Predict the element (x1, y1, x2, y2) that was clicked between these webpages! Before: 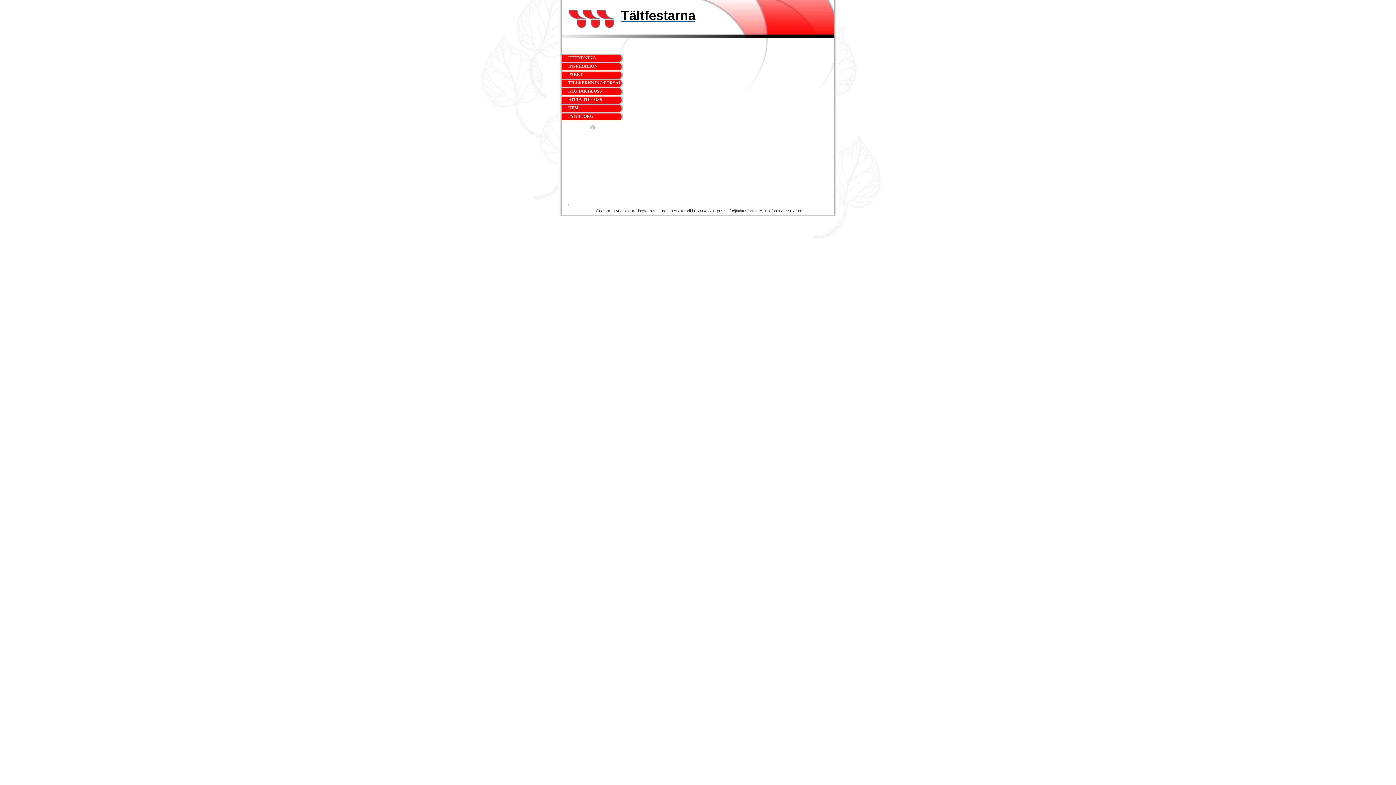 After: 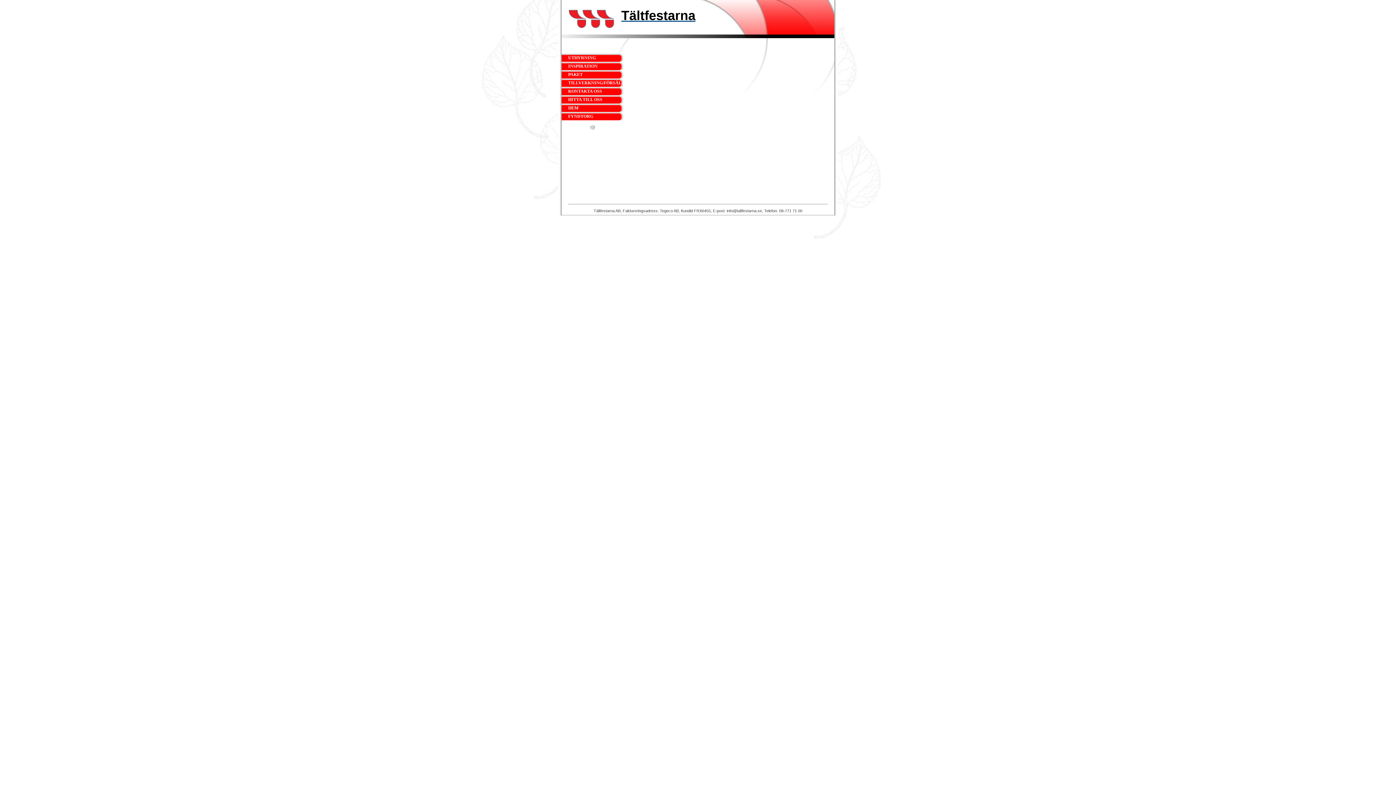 Action: label:  TILLVERKNING/FÖRSÄLJN bbox: (567, 80, 627, 85)